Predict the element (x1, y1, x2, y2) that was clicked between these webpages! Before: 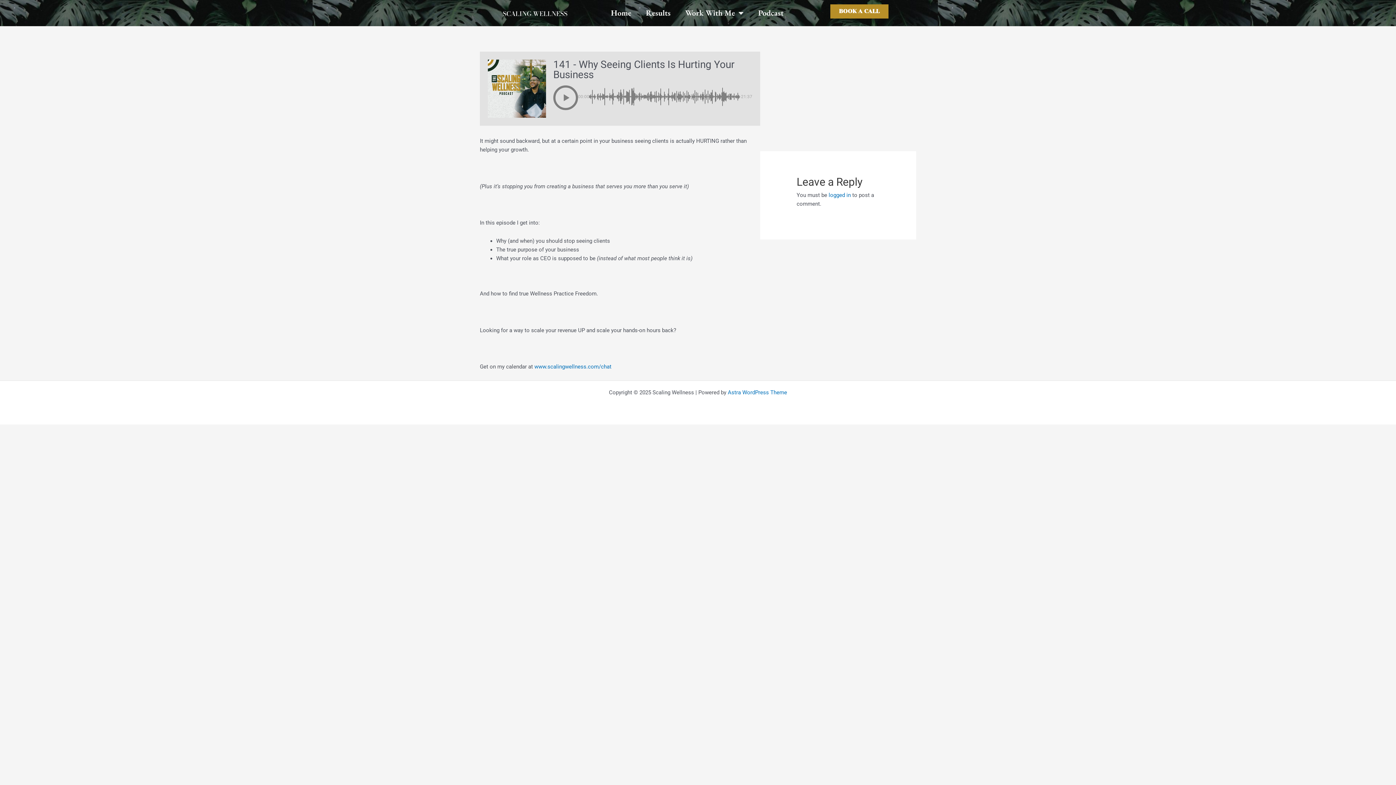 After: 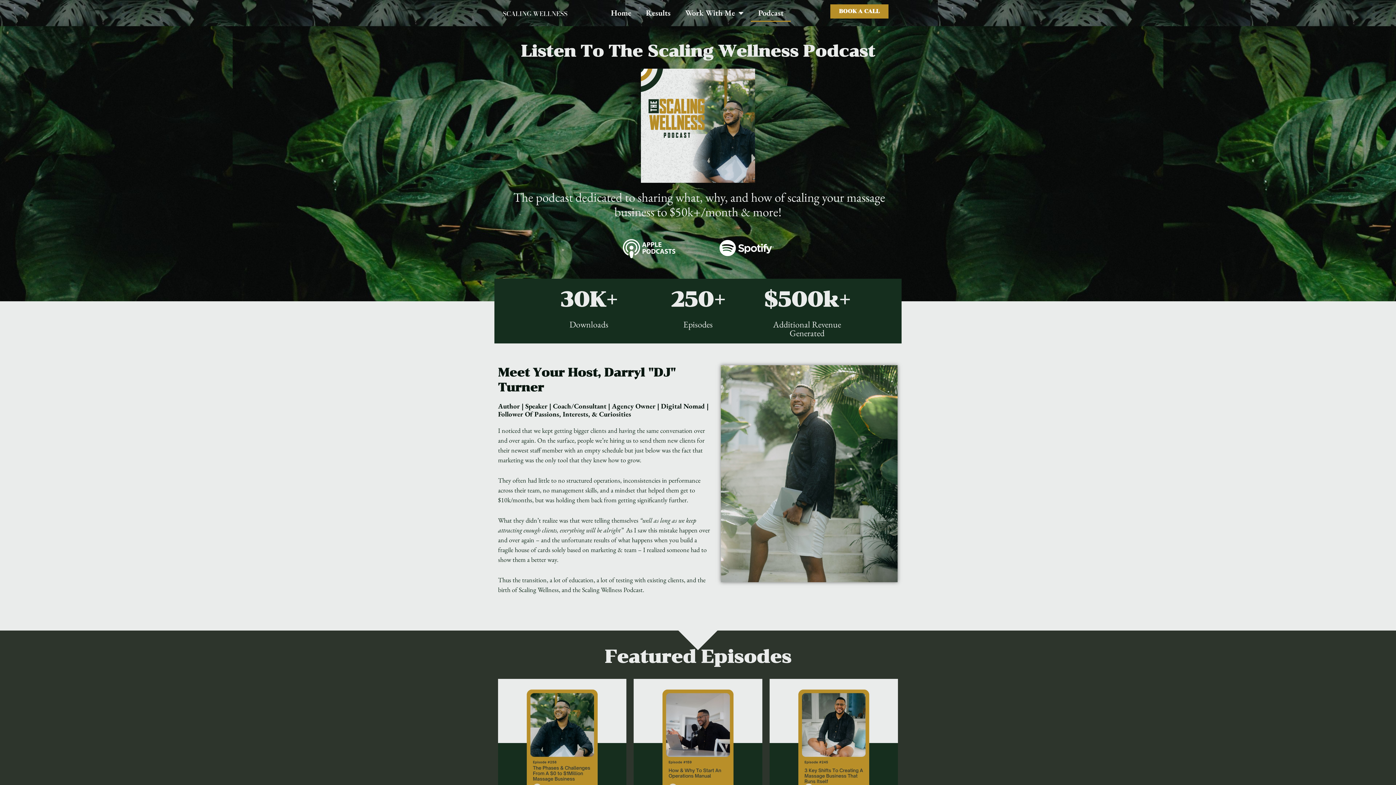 Action: bbox: (751, 4, 791, 21) label: Podcast